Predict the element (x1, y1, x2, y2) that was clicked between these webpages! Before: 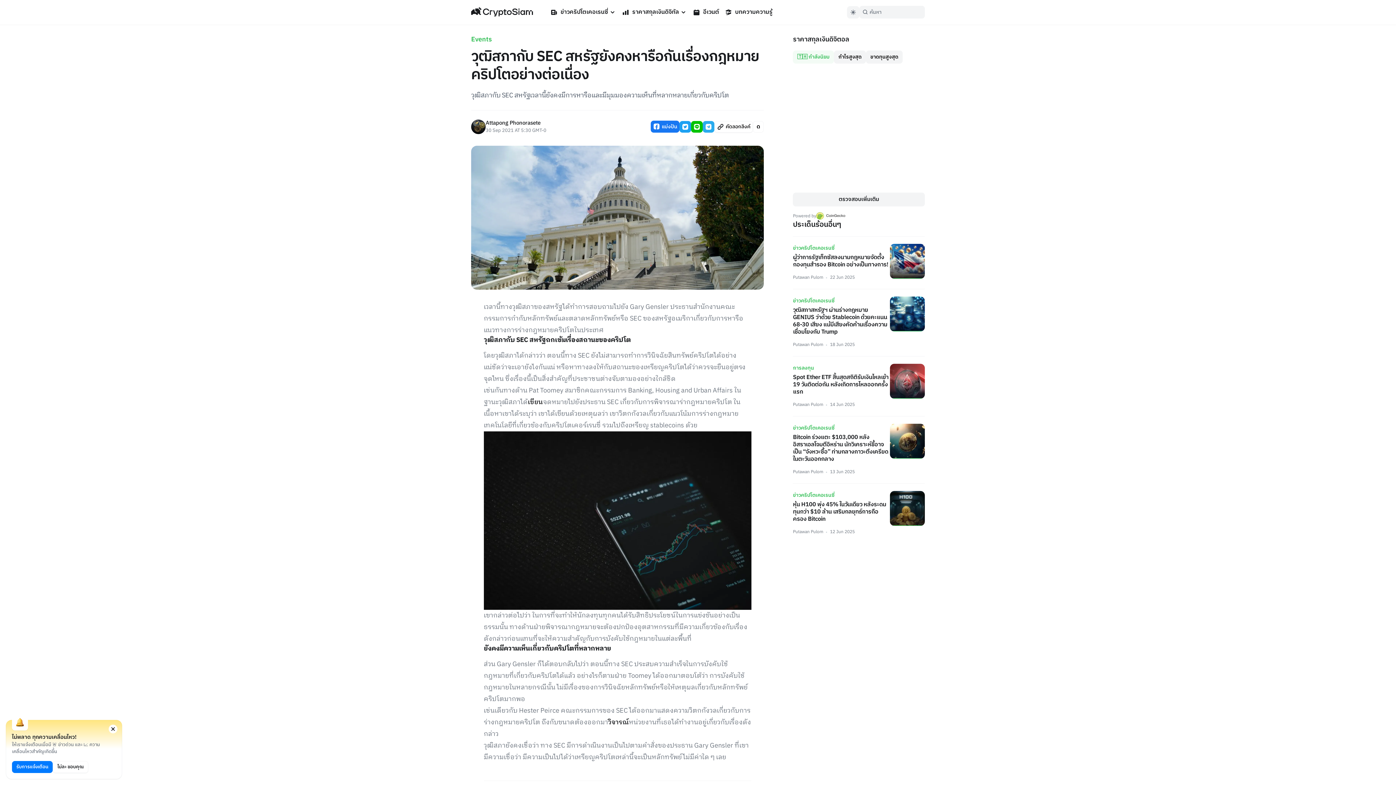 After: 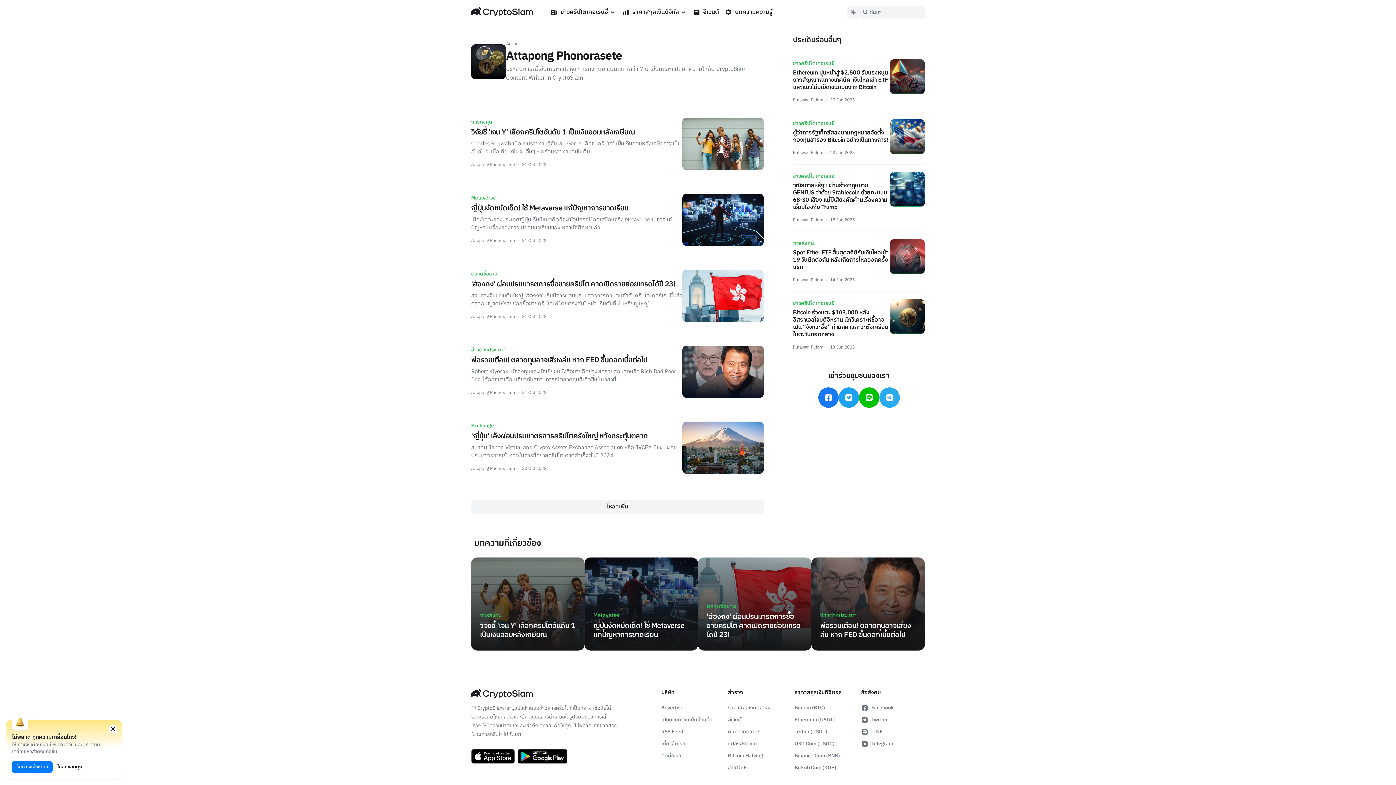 Action: bbox: (485, 119, 546, 127) label: Attapong Phonorasete